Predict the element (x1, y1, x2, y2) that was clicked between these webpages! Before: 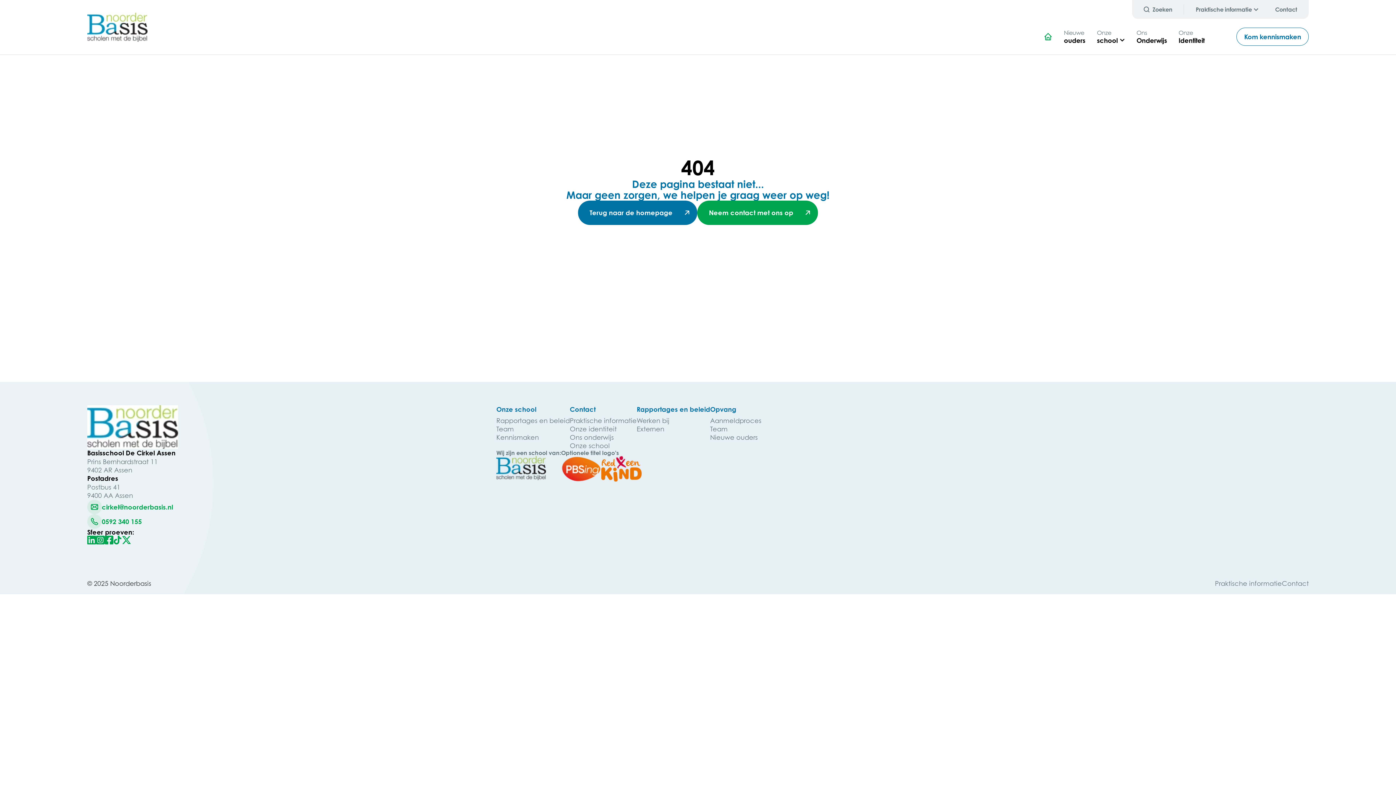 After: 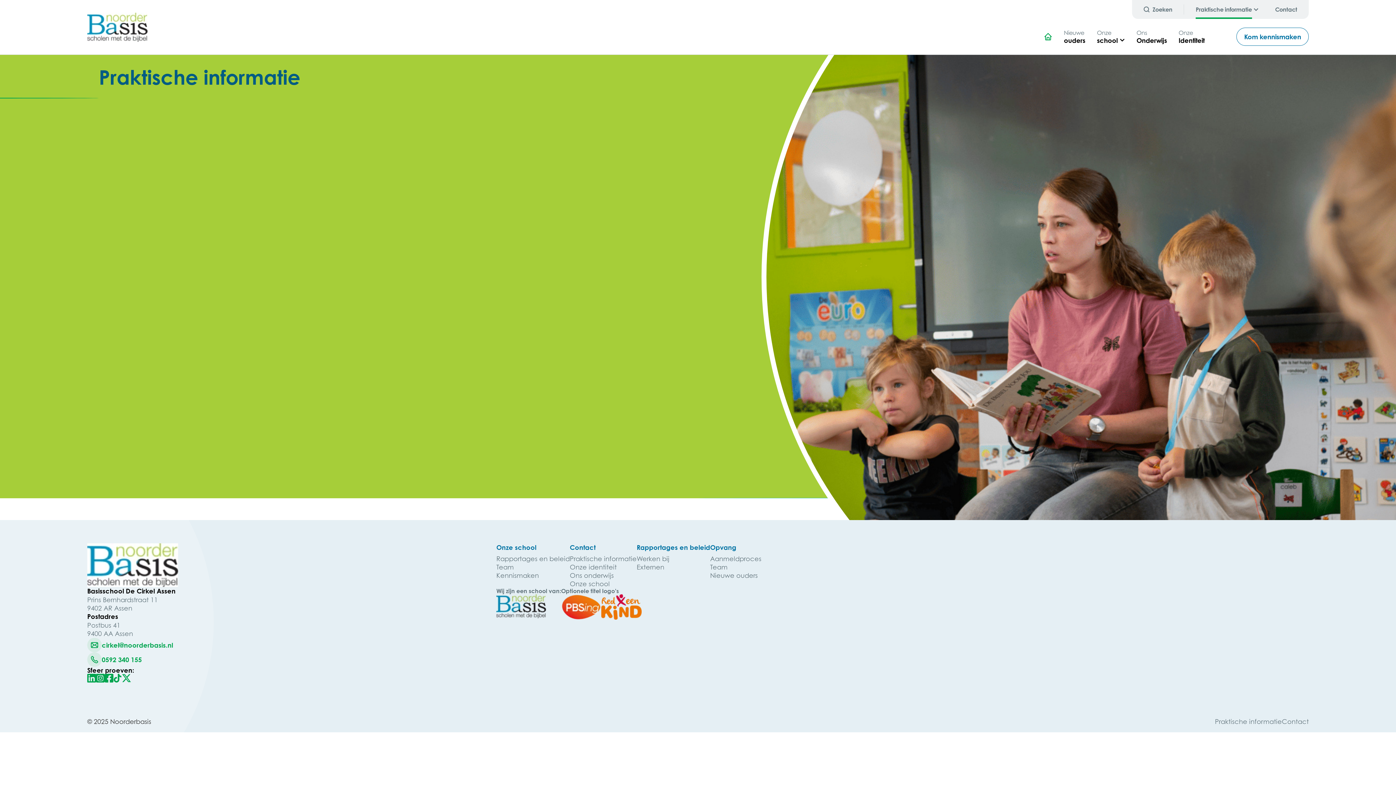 Action: label: Praktische informatie bbox: (1184, 0, 1263, 18)